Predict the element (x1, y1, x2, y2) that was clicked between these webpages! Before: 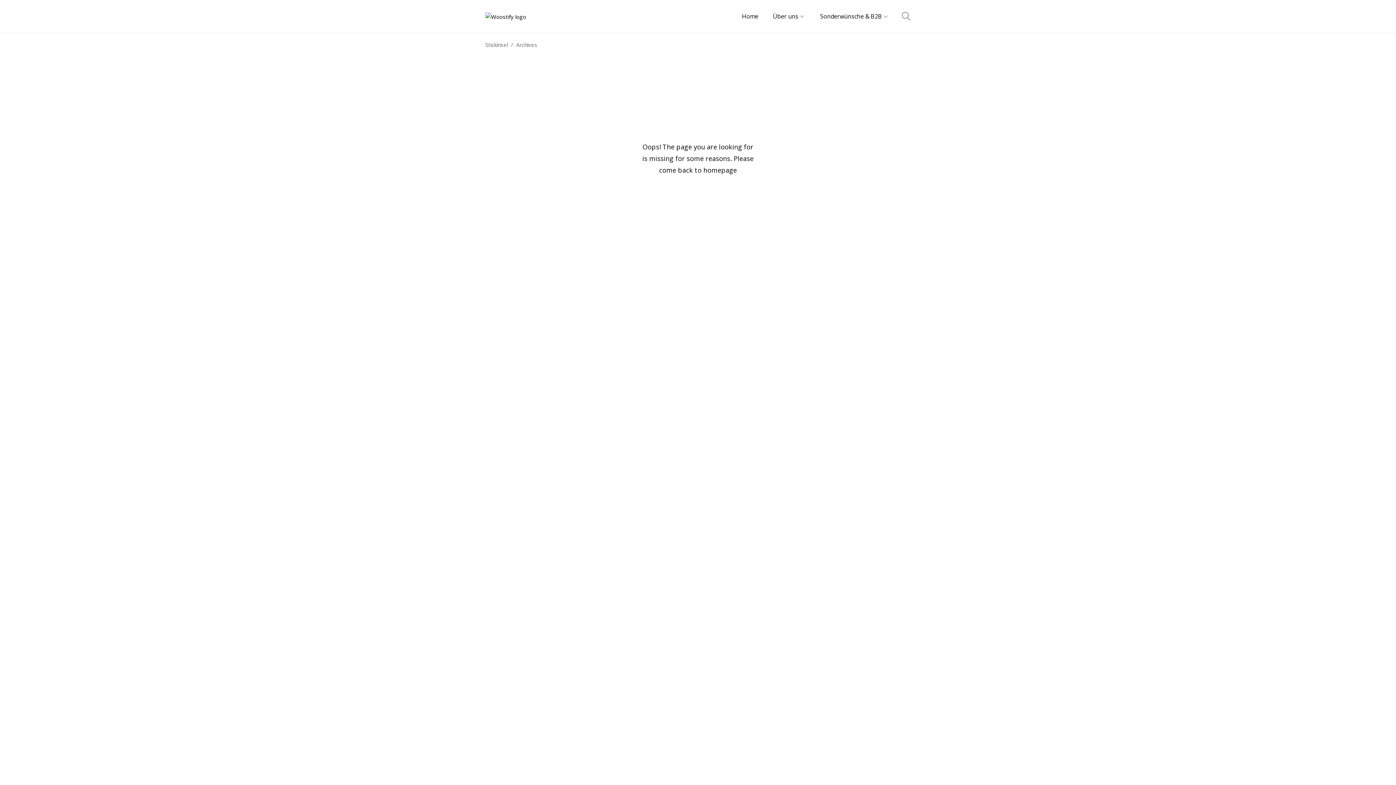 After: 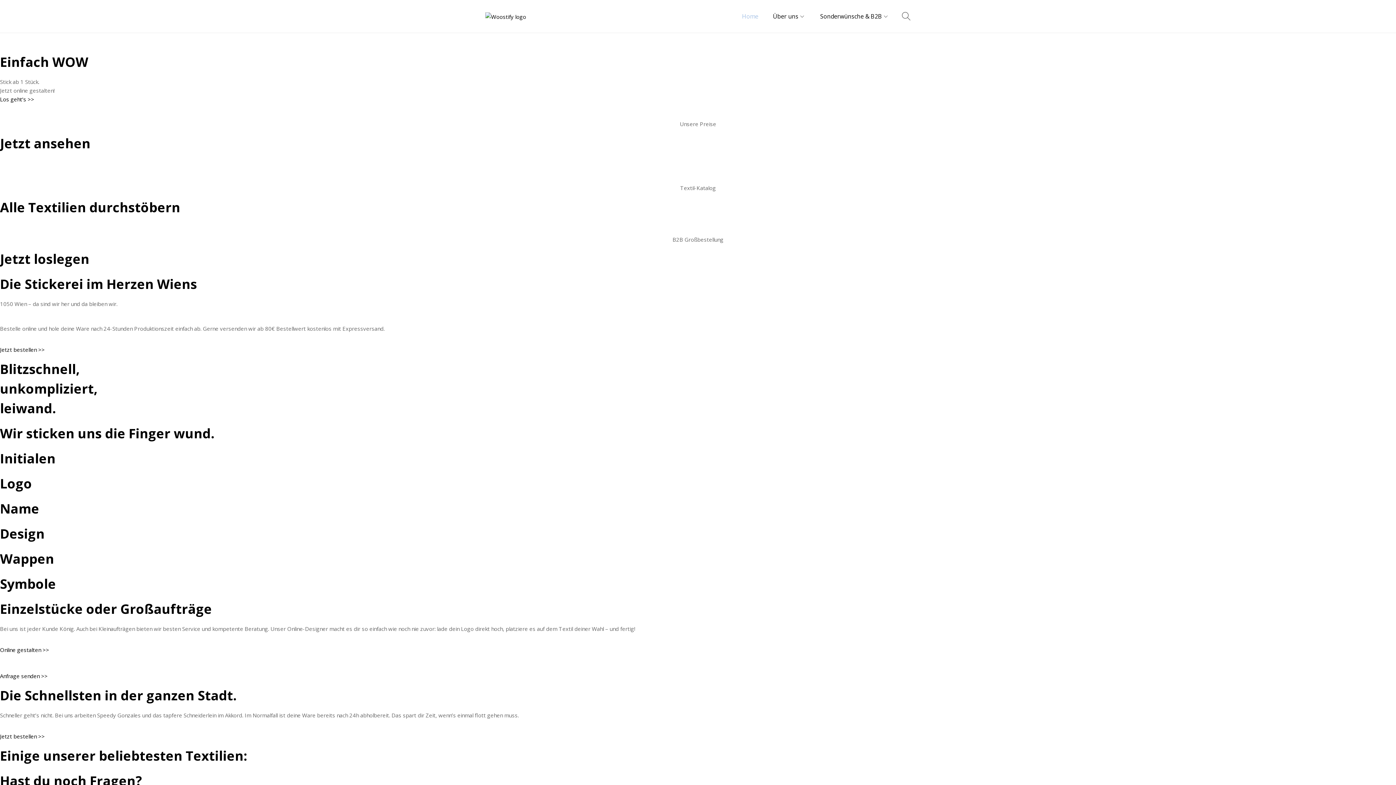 Action: bbox: (742, 0, 758, 32) label: Home